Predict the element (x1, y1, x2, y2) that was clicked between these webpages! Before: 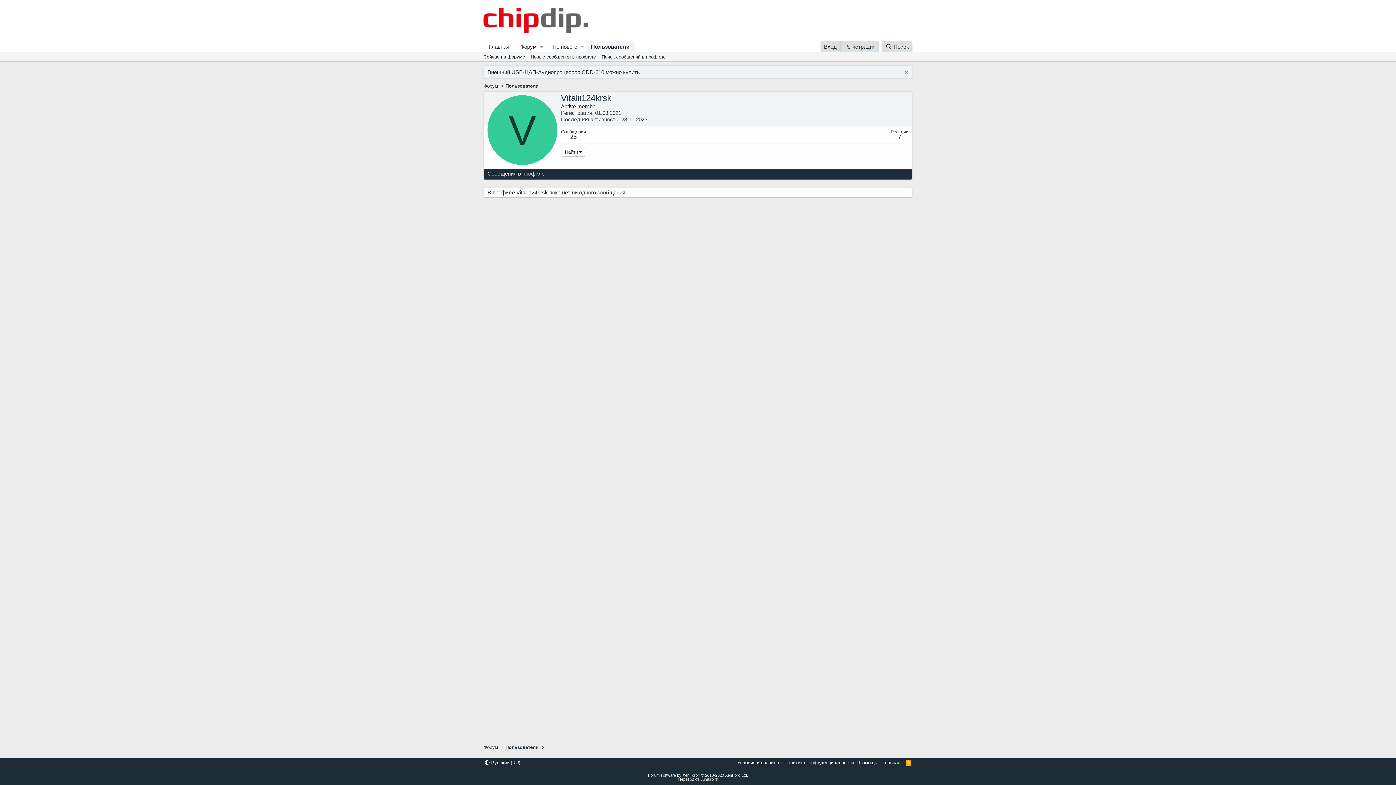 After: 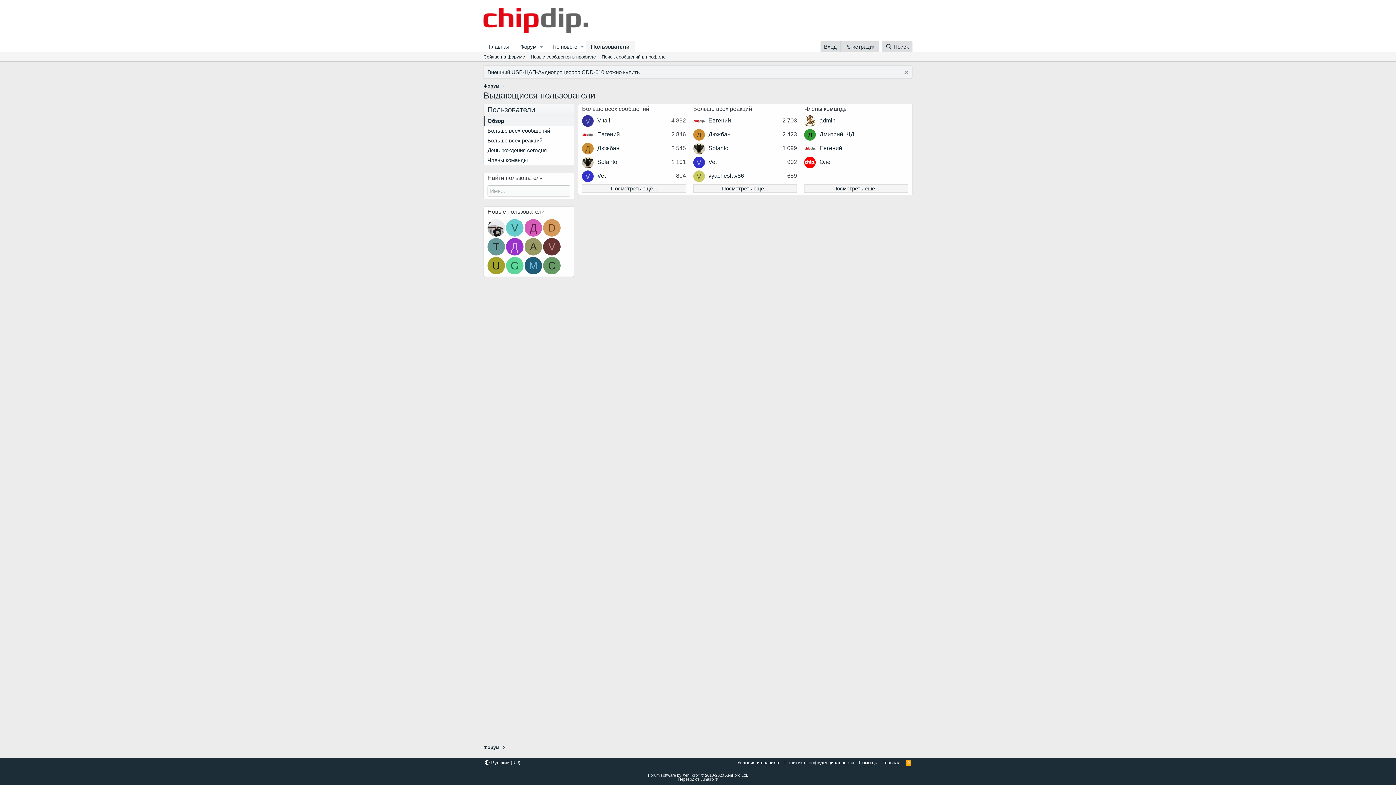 Action: bbox: (585, 41, 635, 52) label: Пользователи